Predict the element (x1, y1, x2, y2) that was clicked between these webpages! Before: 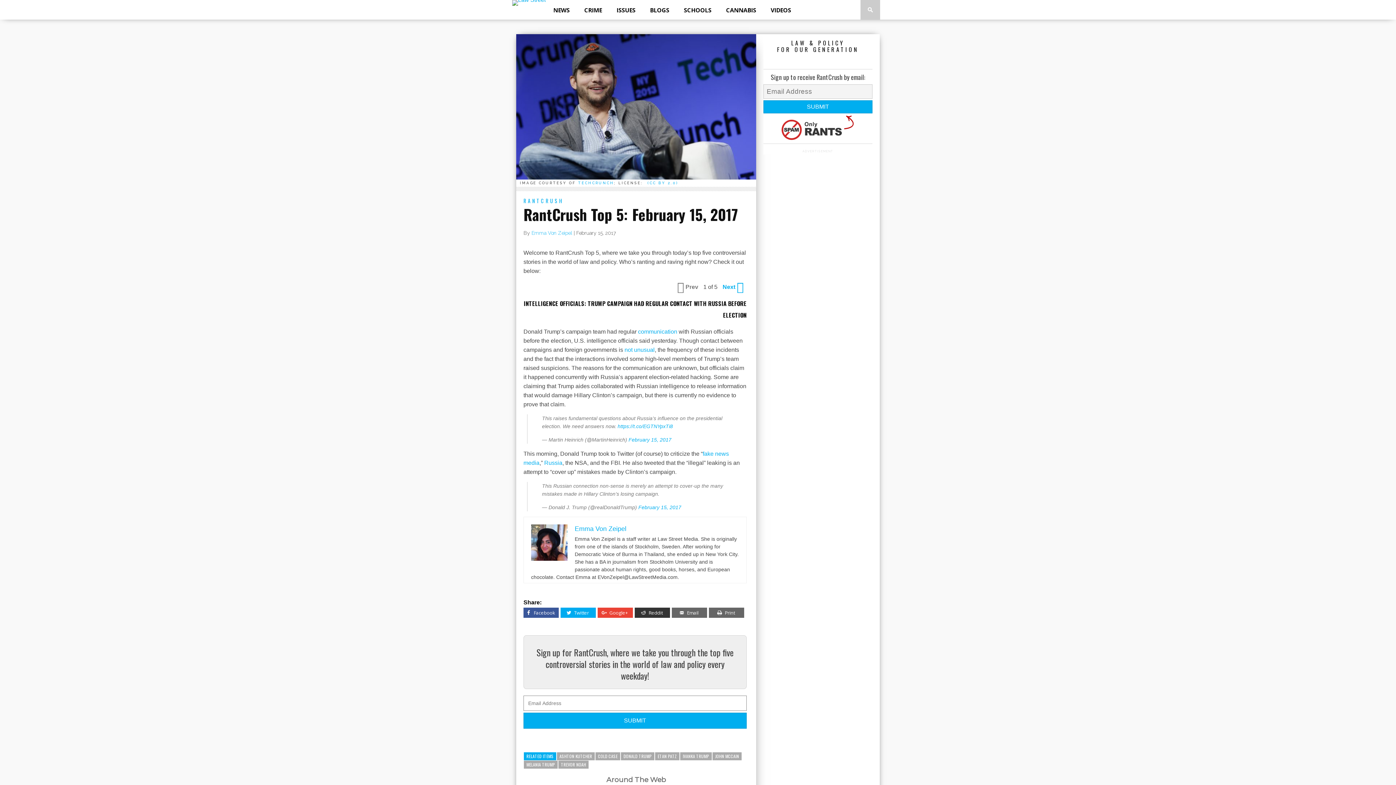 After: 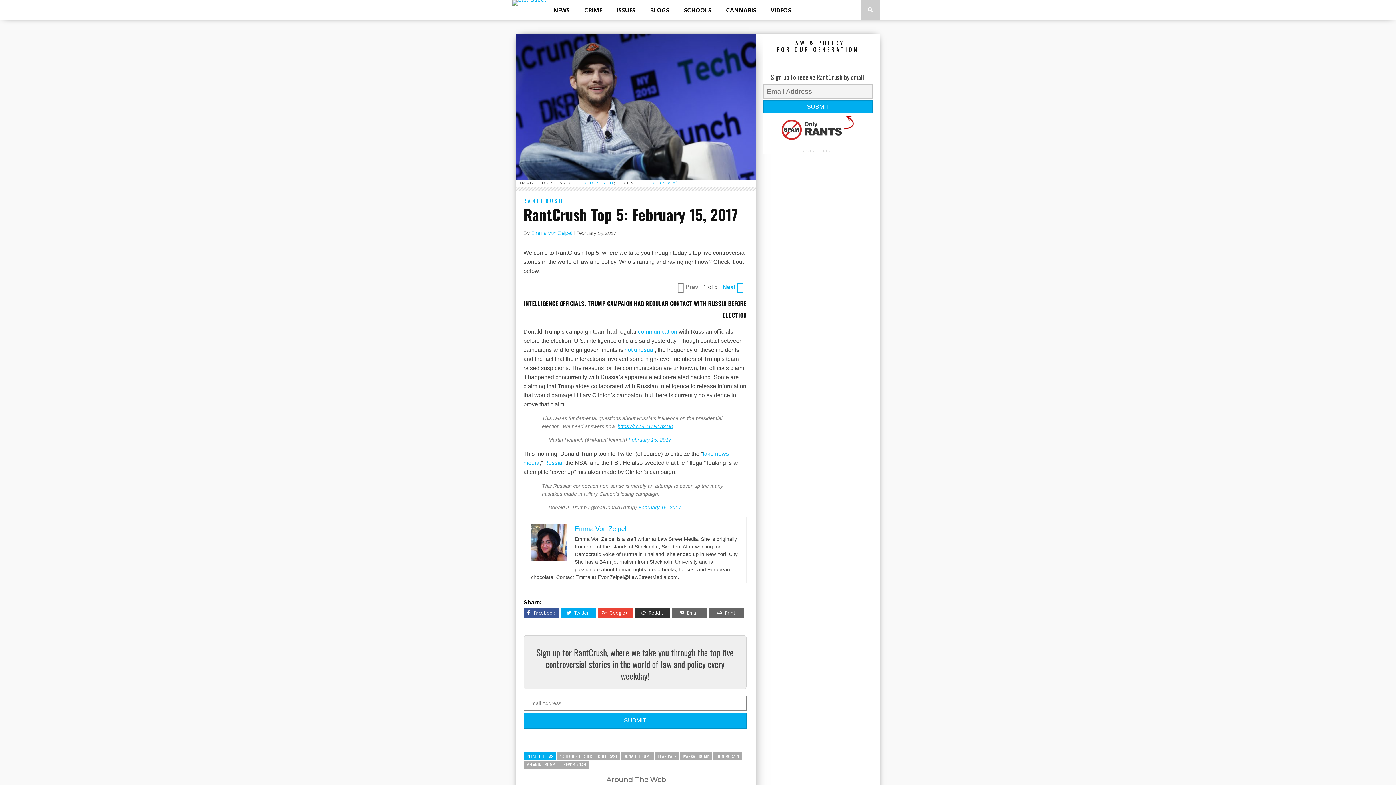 Action: bbox: (617, 427, 673, 433) label: https://t.co/EGTNYpxTi8